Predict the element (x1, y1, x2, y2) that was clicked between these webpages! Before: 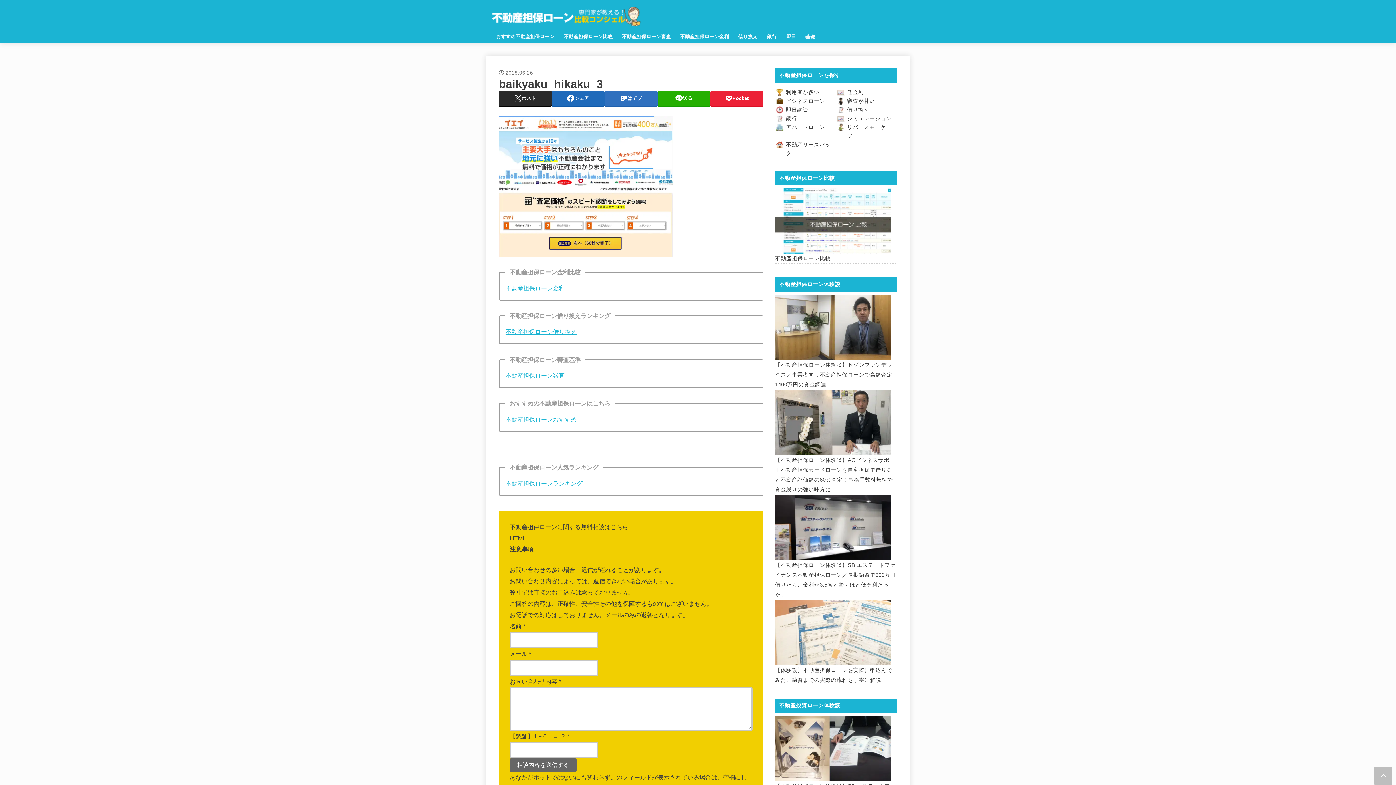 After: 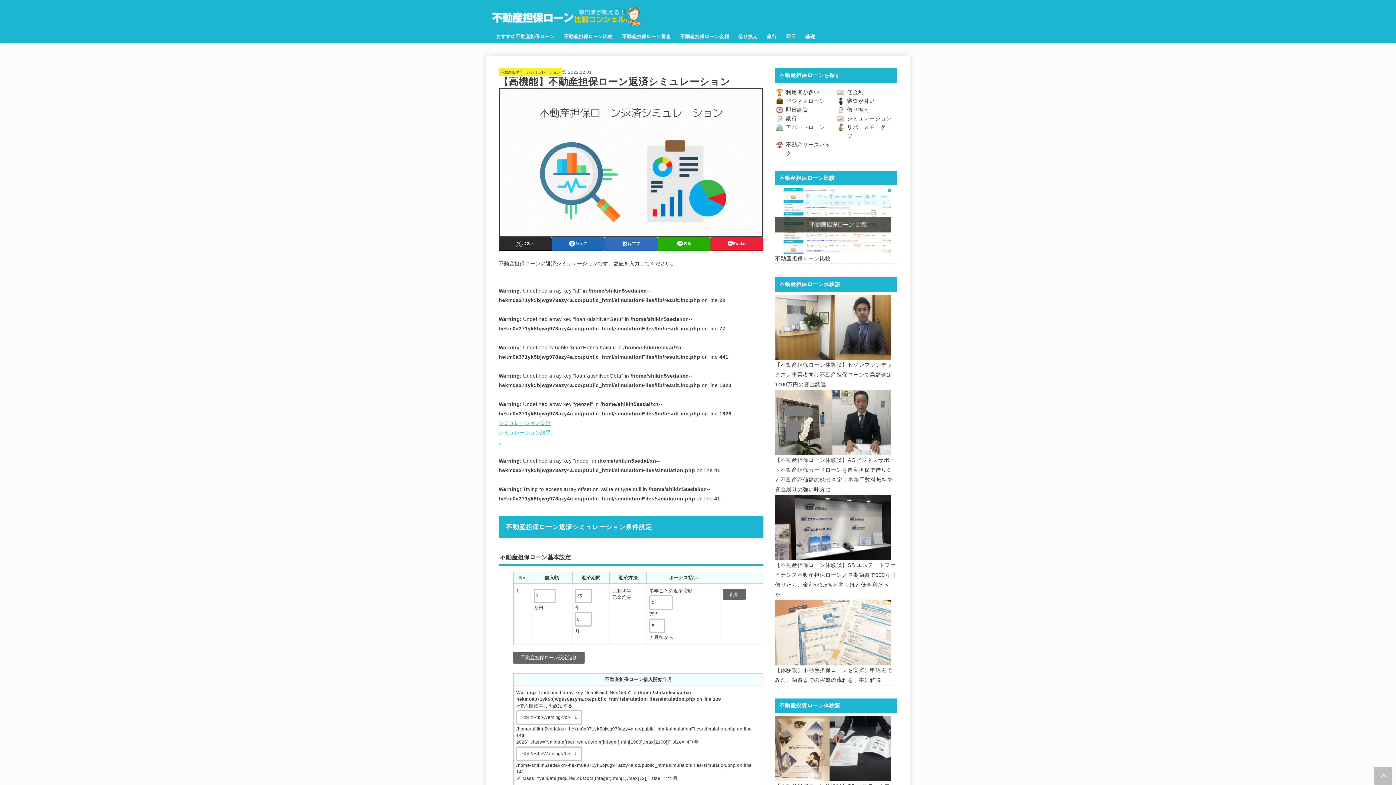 Action: bbox: (847, 115, 891, 121) label: シミュレーション